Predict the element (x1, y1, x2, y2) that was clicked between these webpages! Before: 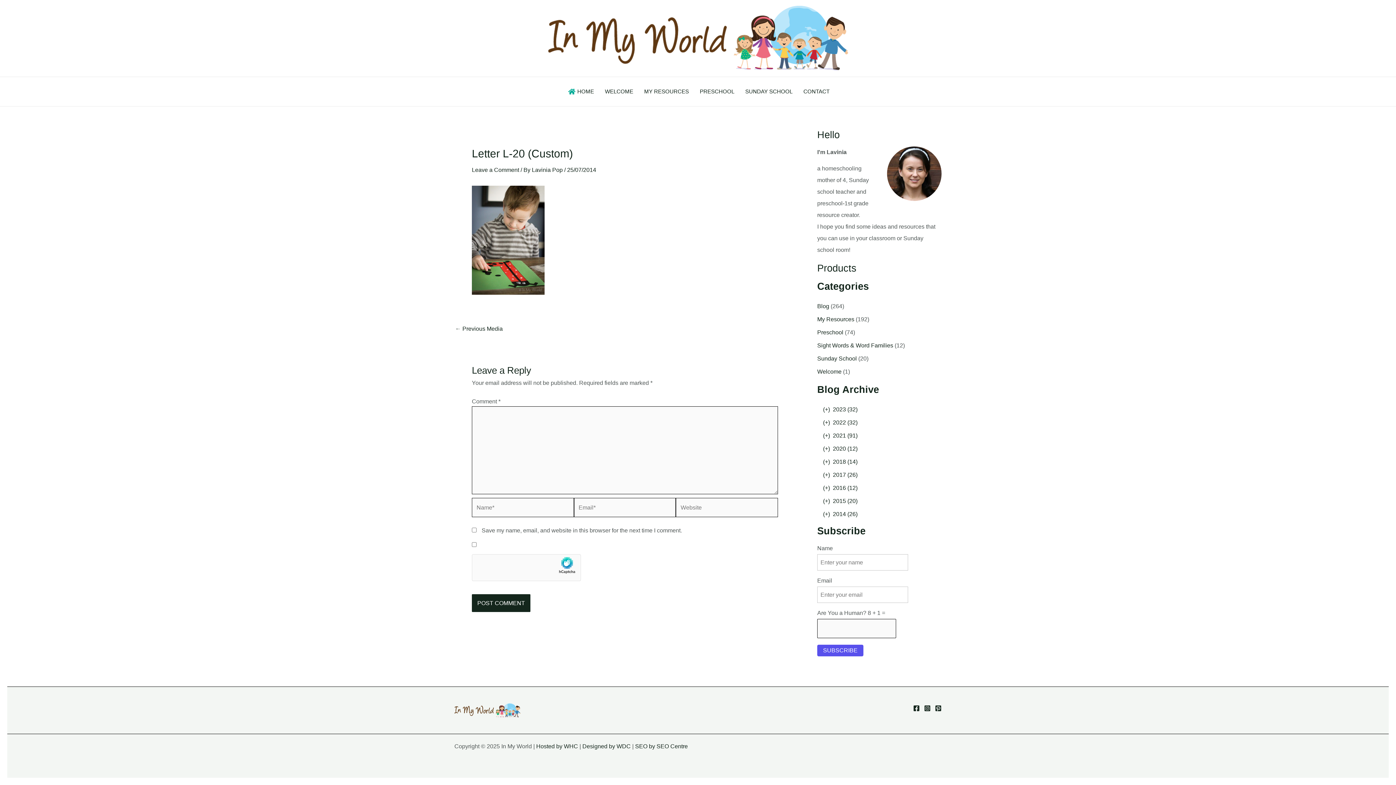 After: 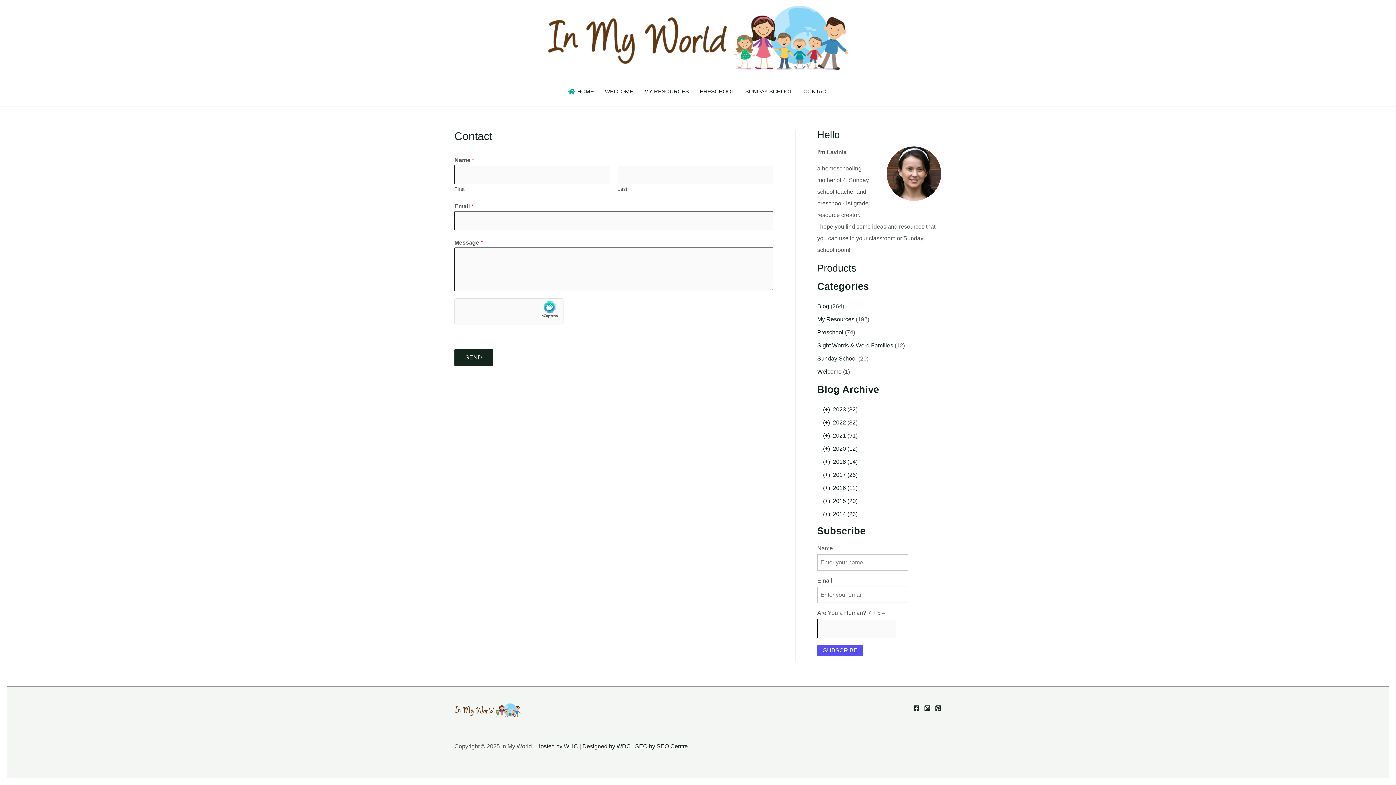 Action: label: CONTACT bbox: (798, 77, 835, 106)